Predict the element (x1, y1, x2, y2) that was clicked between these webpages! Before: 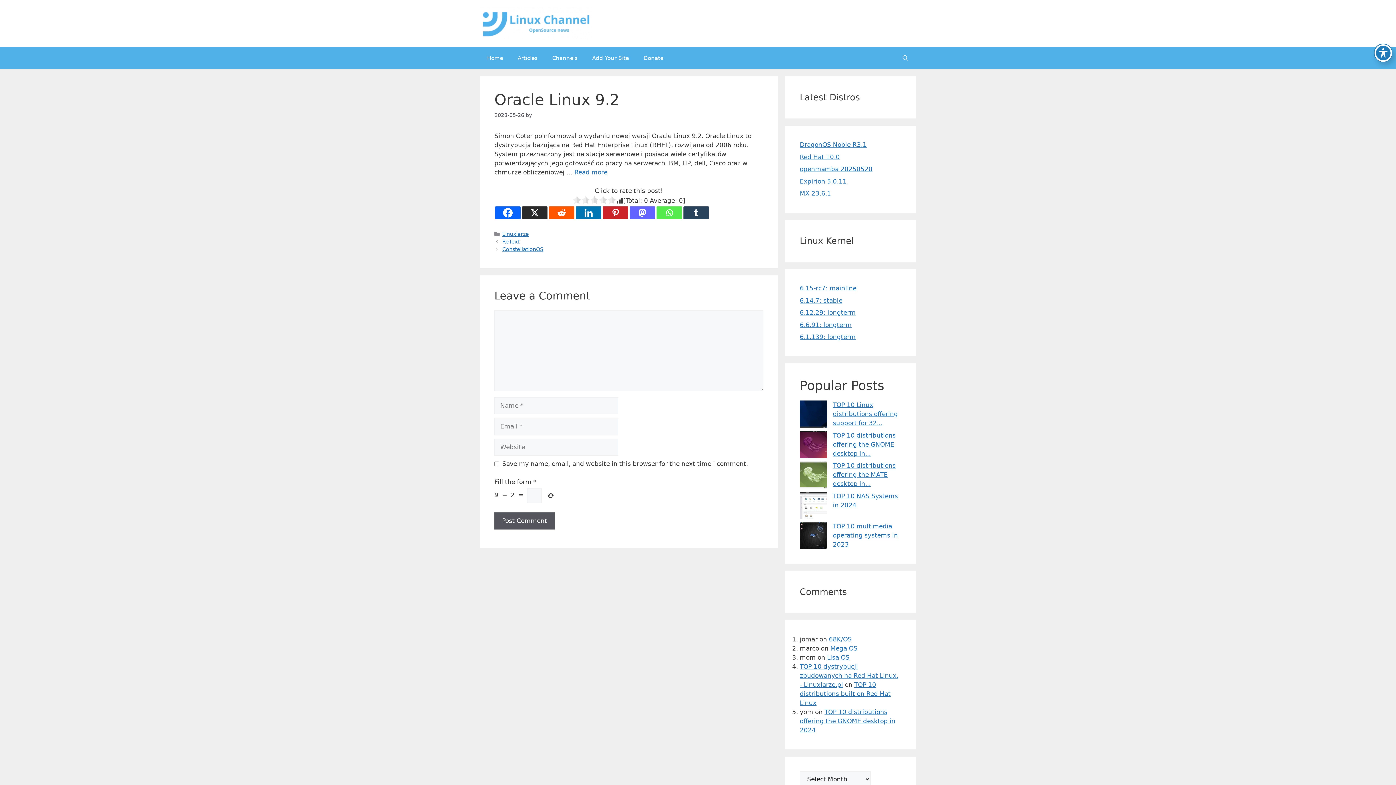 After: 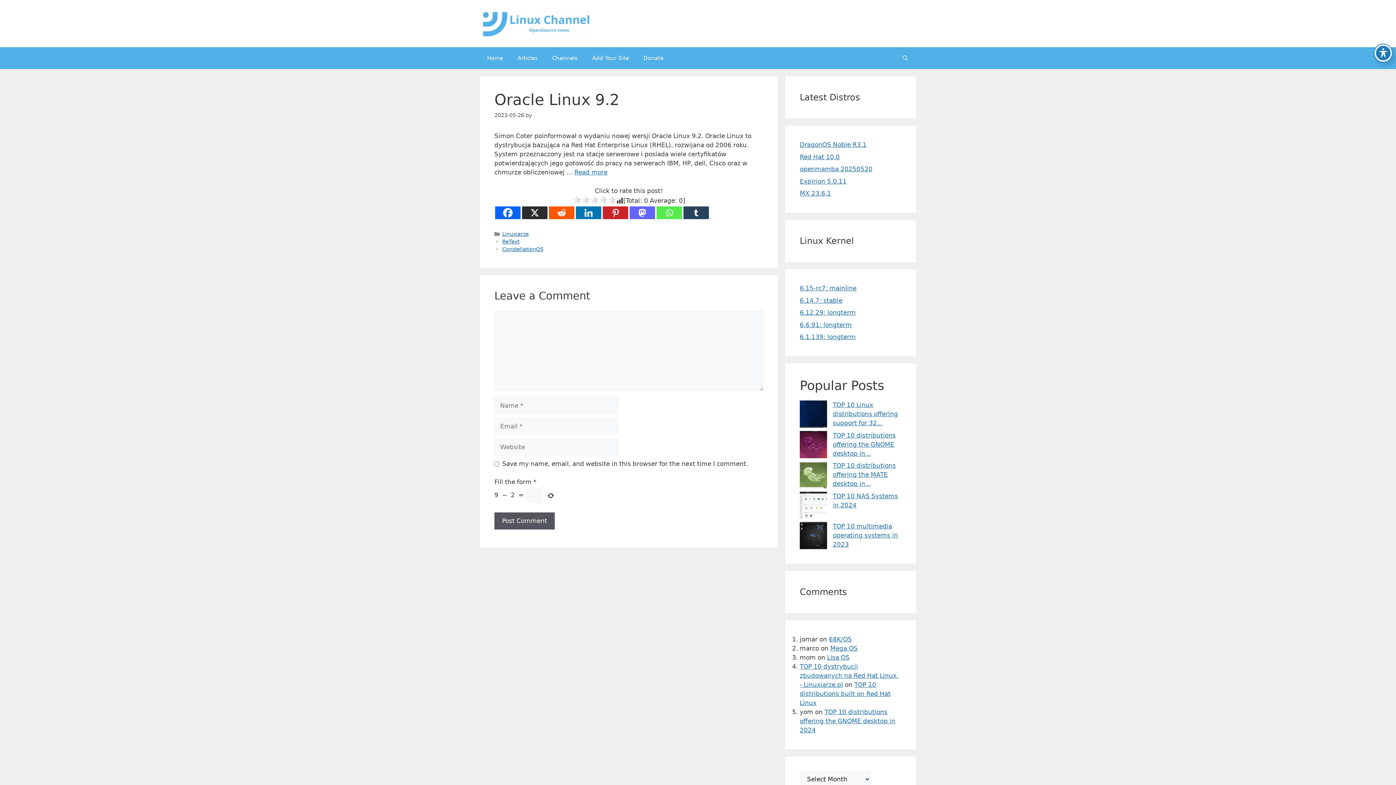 Action: label: Whatsapp bbox: (656, 206, 682, 219)